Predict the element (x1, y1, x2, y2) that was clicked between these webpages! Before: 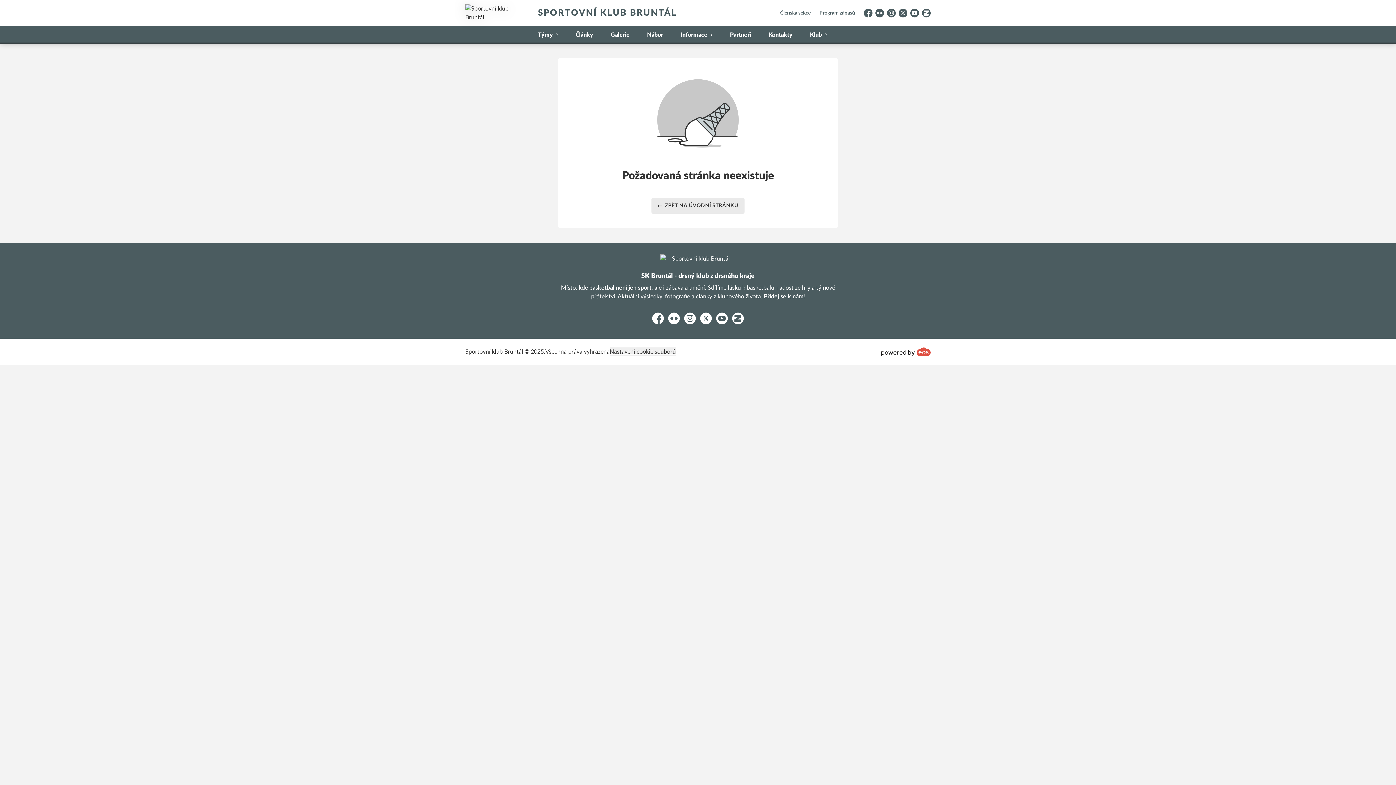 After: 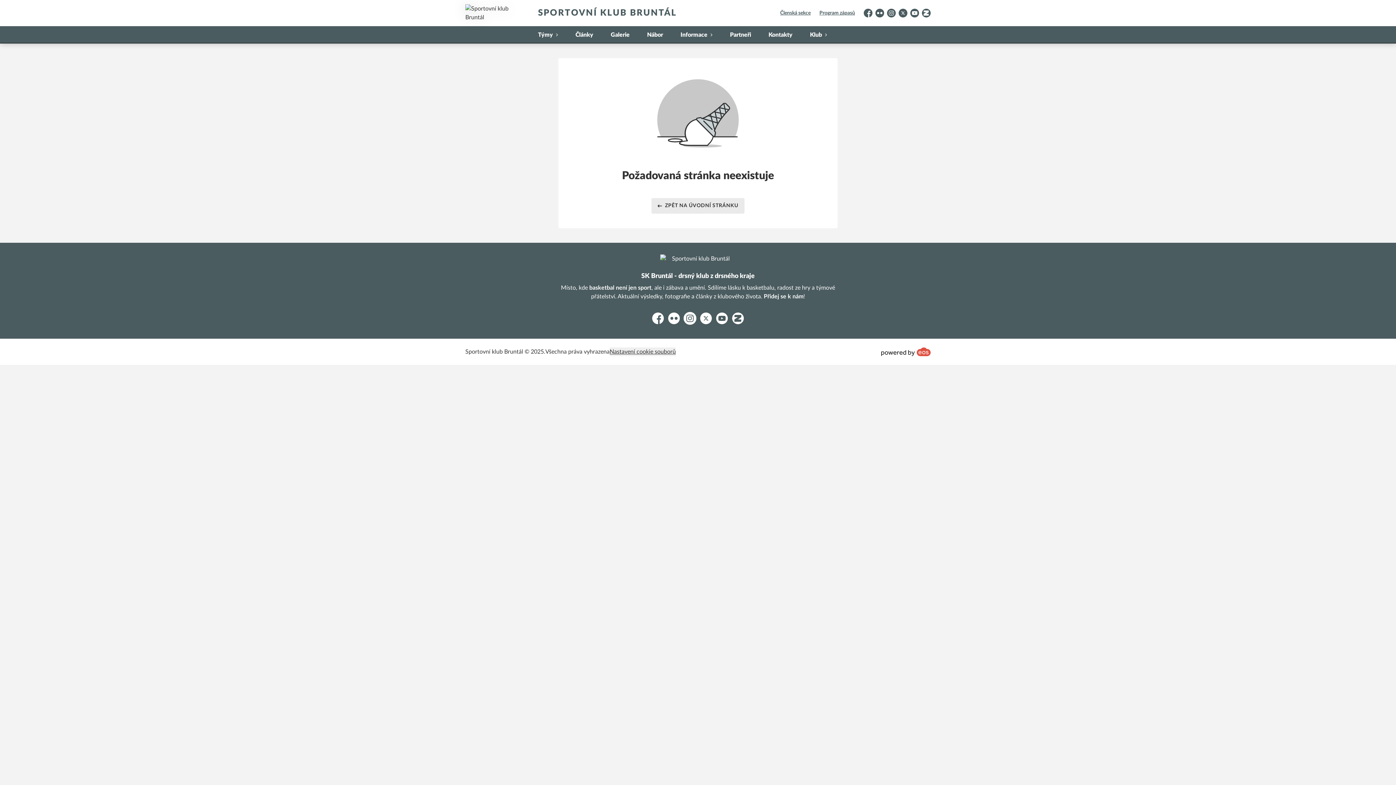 Action: label: Instagram bbox: (684, 312, 696, 324)